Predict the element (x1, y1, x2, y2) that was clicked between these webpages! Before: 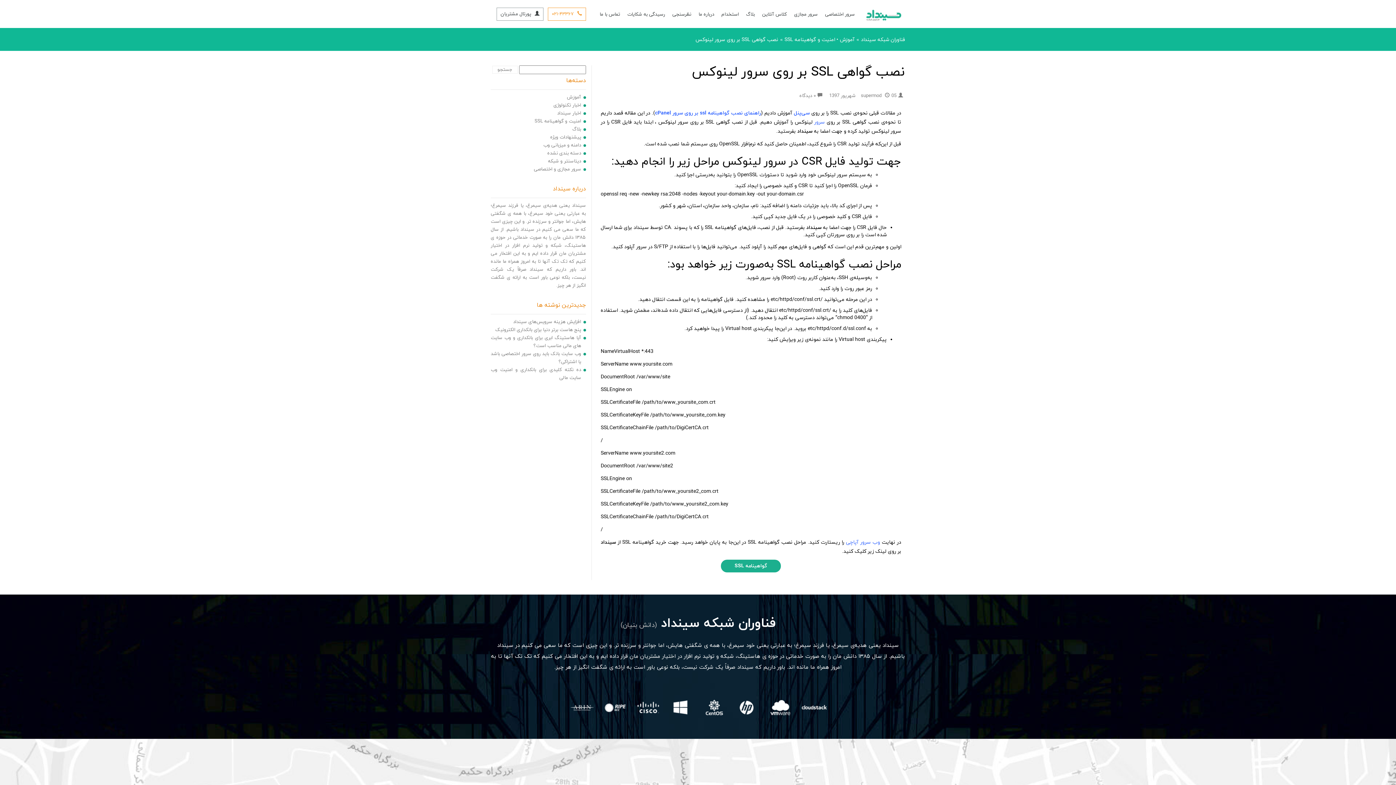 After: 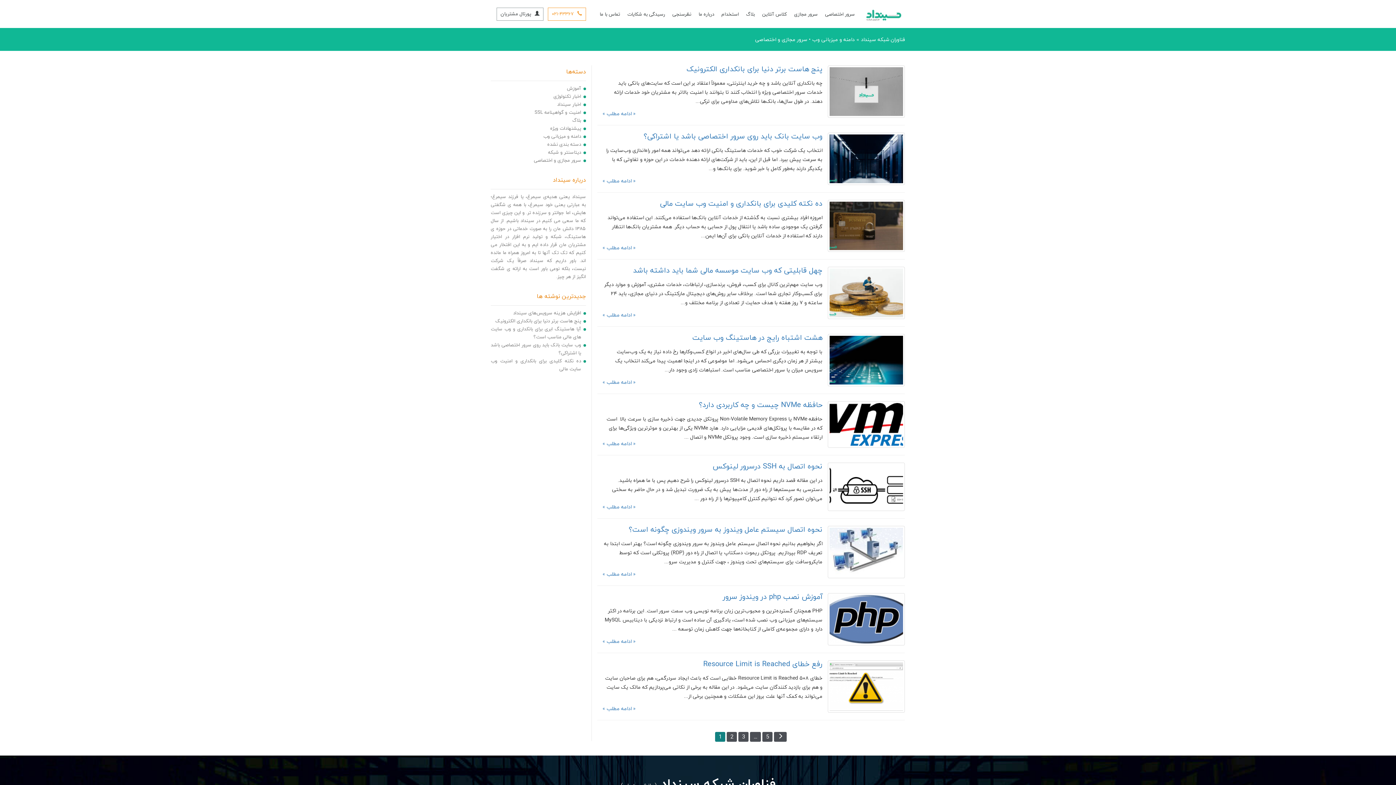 Action: bbox: (534, 166, 581, 172) label: سرور مجازی و اختصاصی